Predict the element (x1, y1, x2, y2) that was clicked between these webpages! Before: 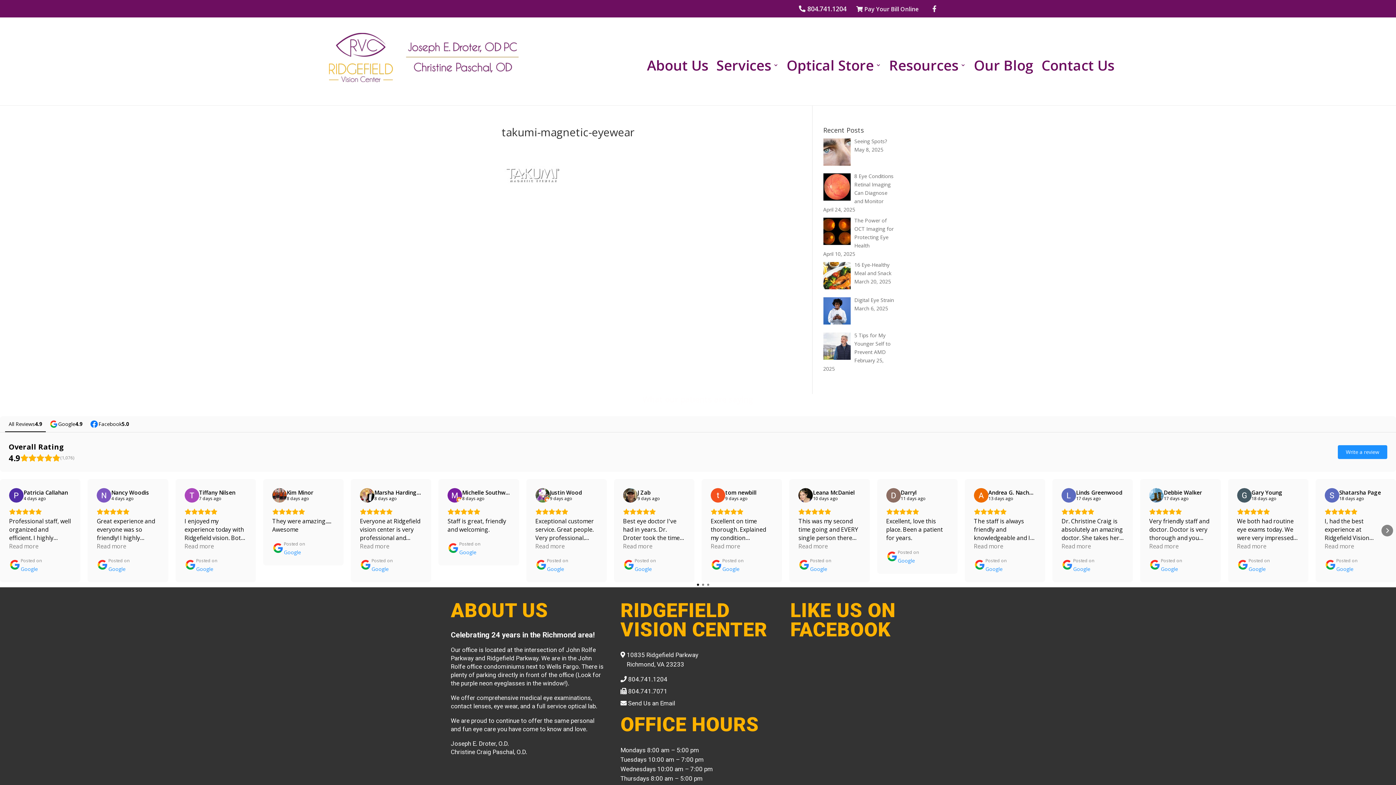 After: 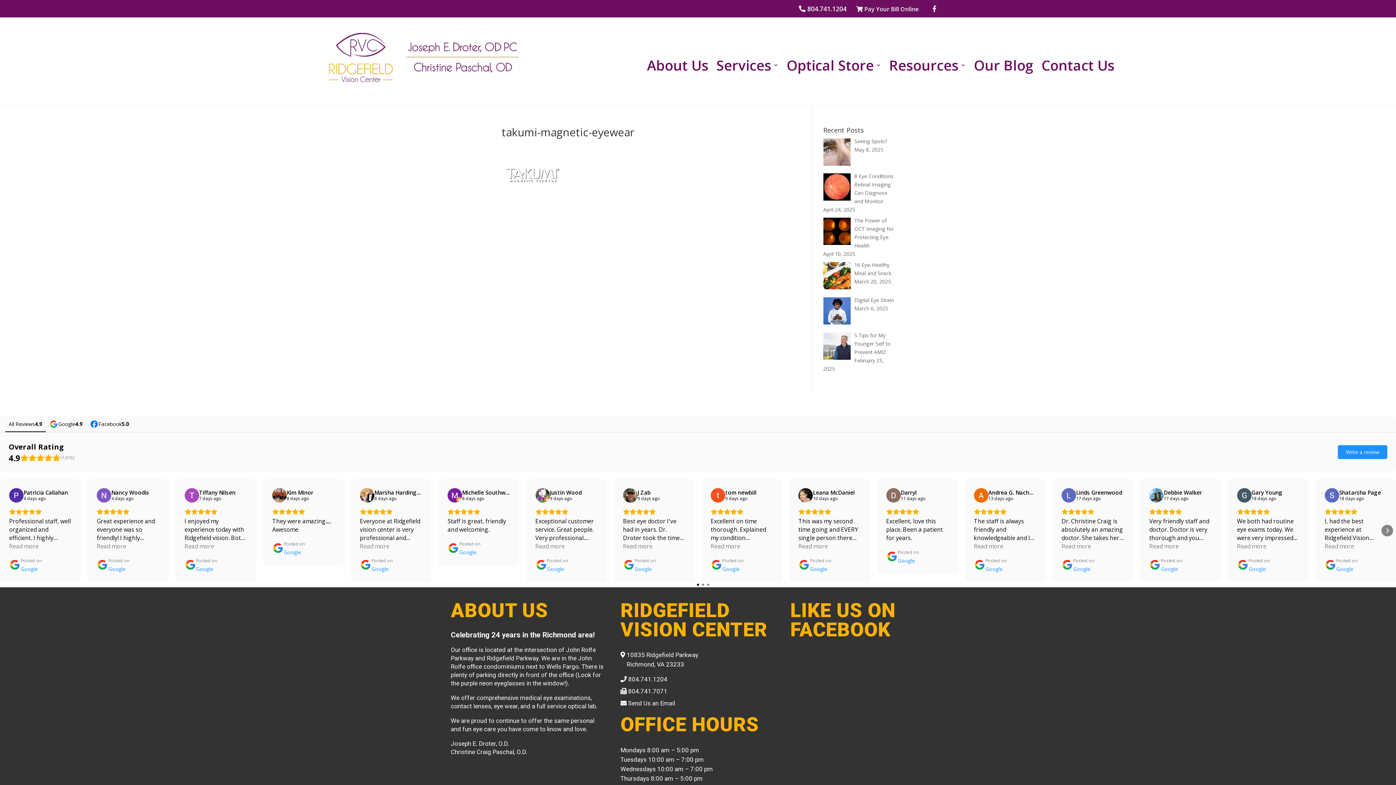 Action: bbox: (96, 488, 111, 502) label: View on Google